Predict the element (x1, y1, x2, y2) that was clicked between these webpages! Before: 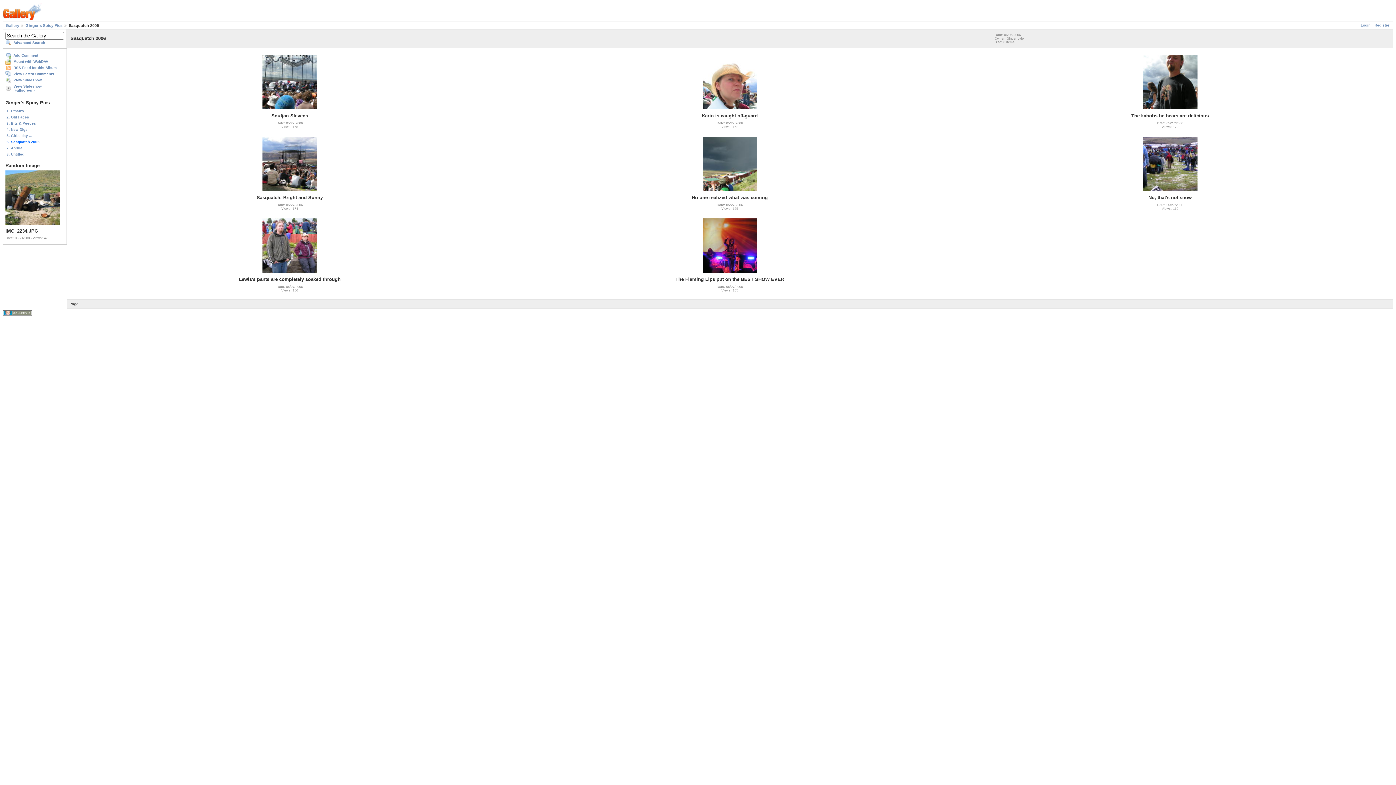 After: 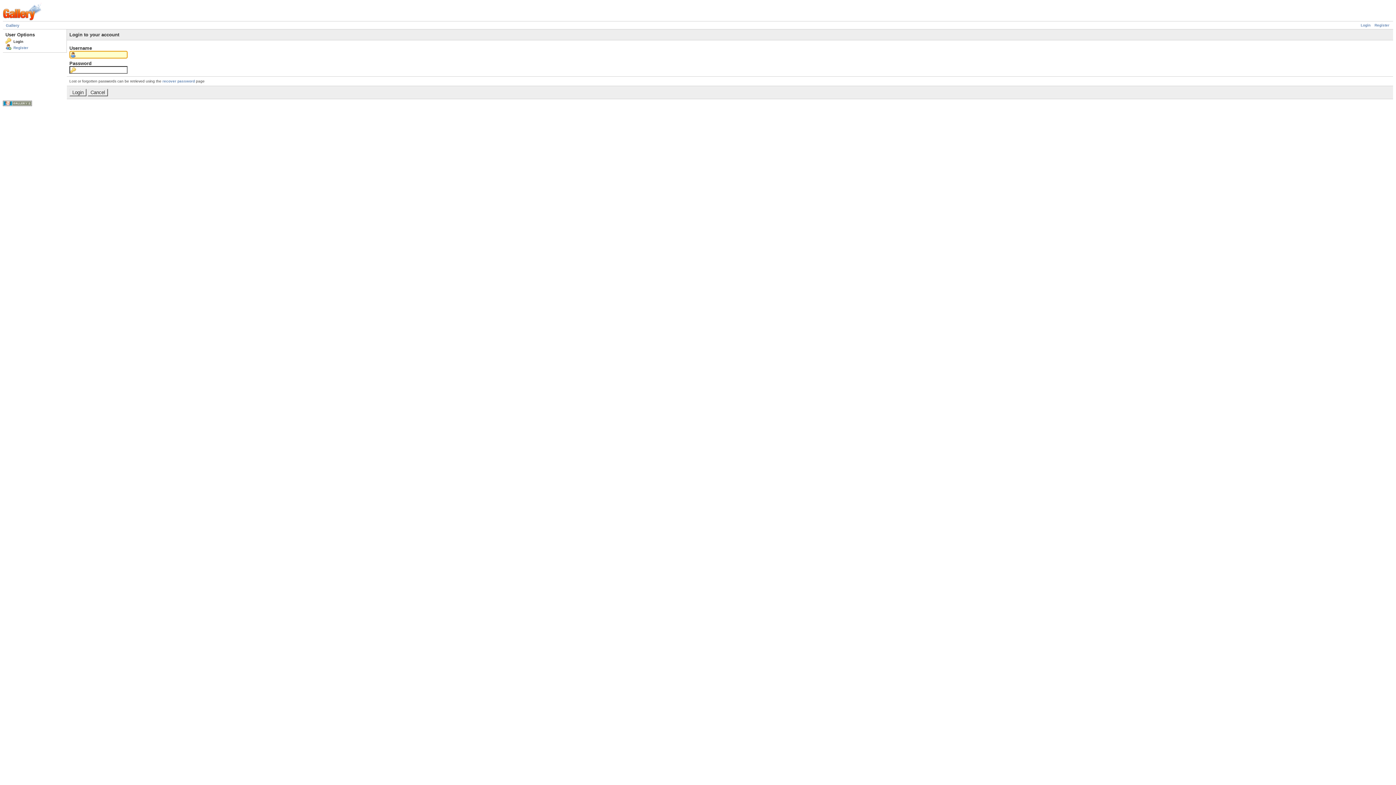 Action: bbox: (1361, 23, 1370, 27) label: Login